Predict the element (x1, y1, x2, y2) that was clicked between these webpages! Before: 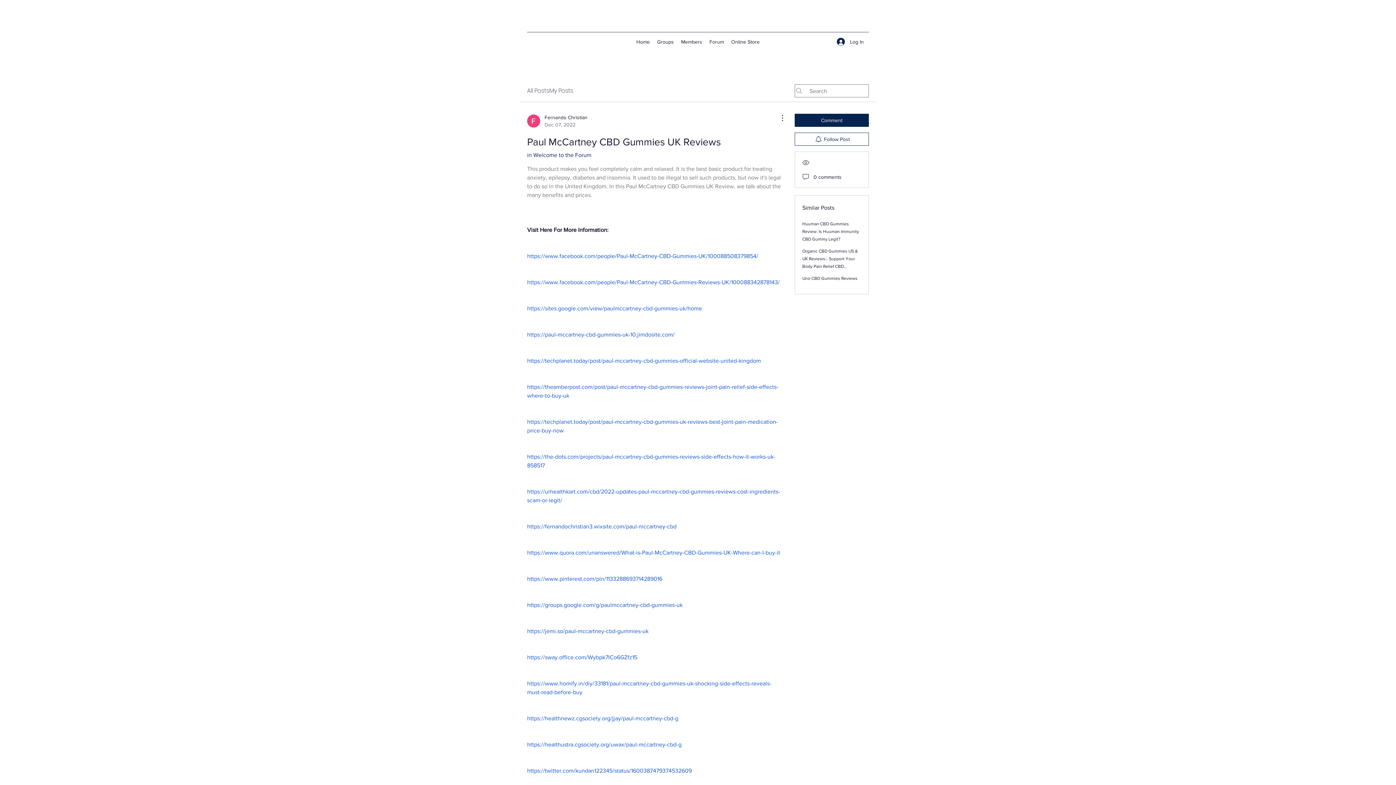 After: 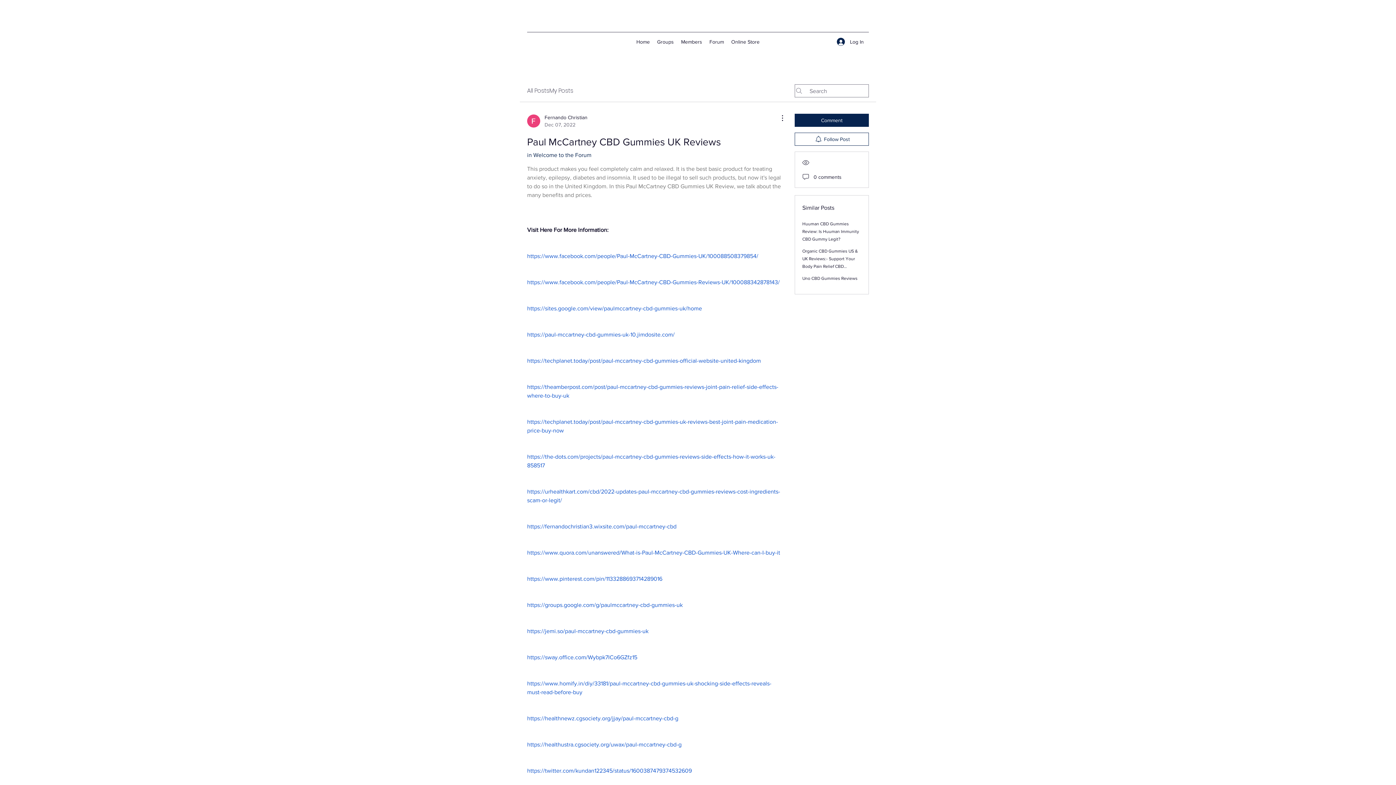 Action: bbox: (527, 576, 662, 582) label: https://www.pinterest.com/pin/1133288693714289016